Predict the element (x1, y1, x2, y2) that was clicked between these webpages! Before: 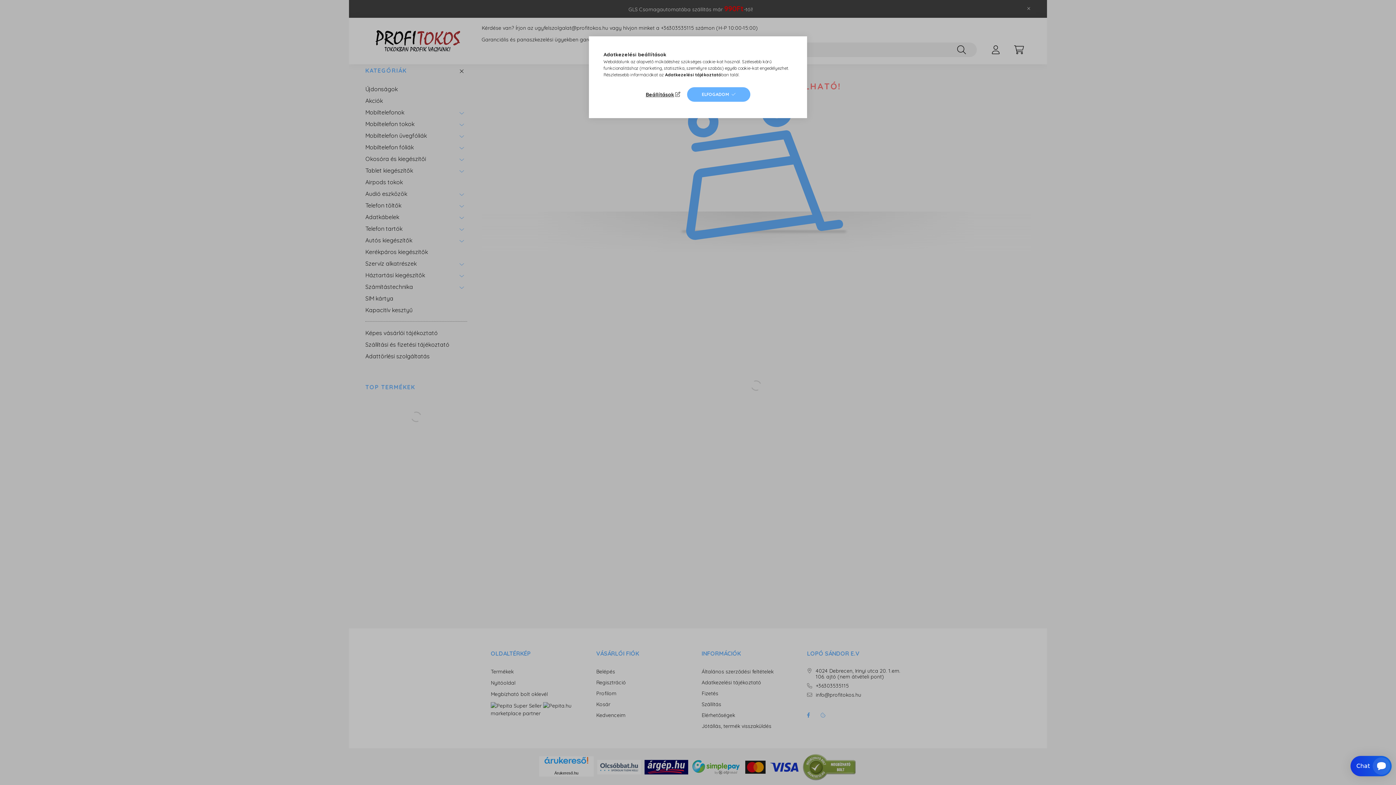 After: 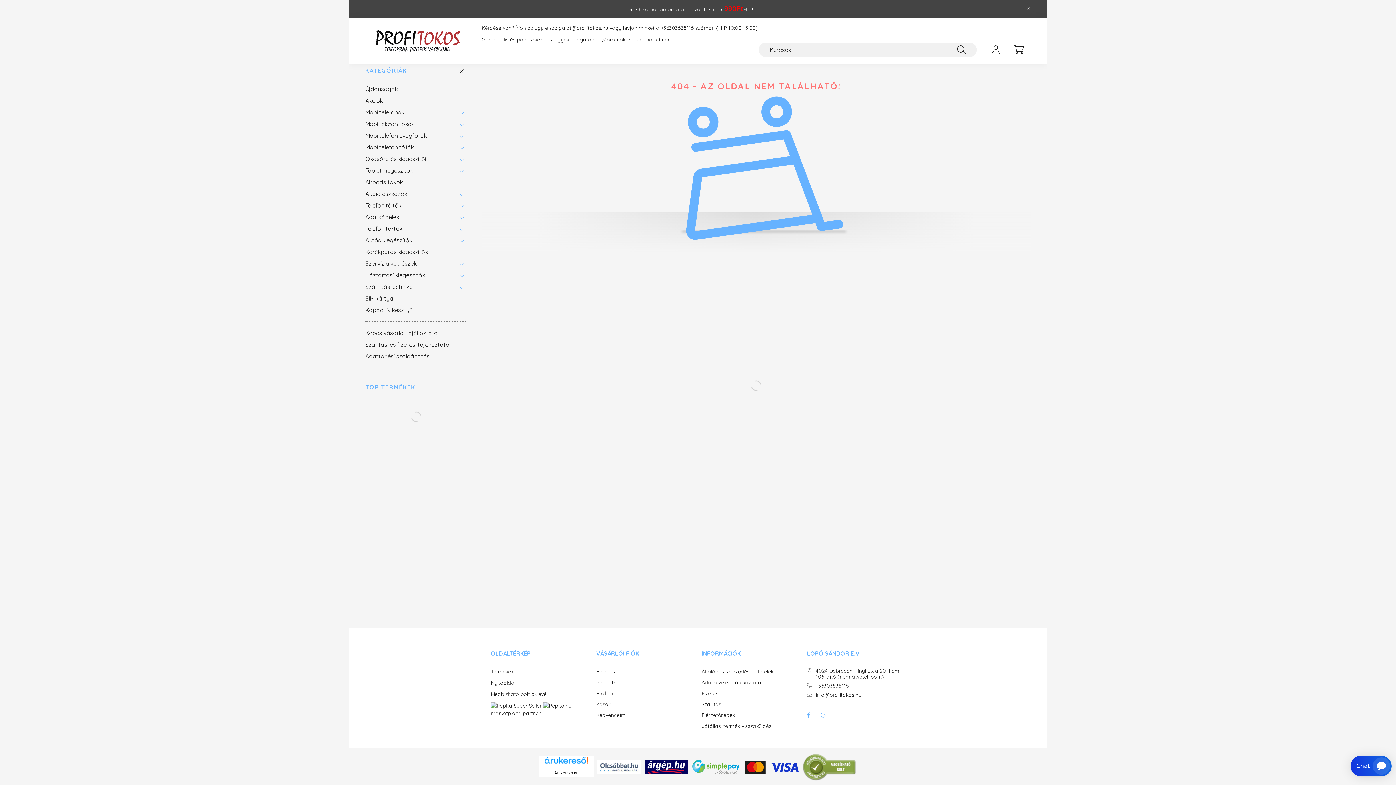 Action: label: ELFOGADOM bbox: (687, 87, 750, 101)